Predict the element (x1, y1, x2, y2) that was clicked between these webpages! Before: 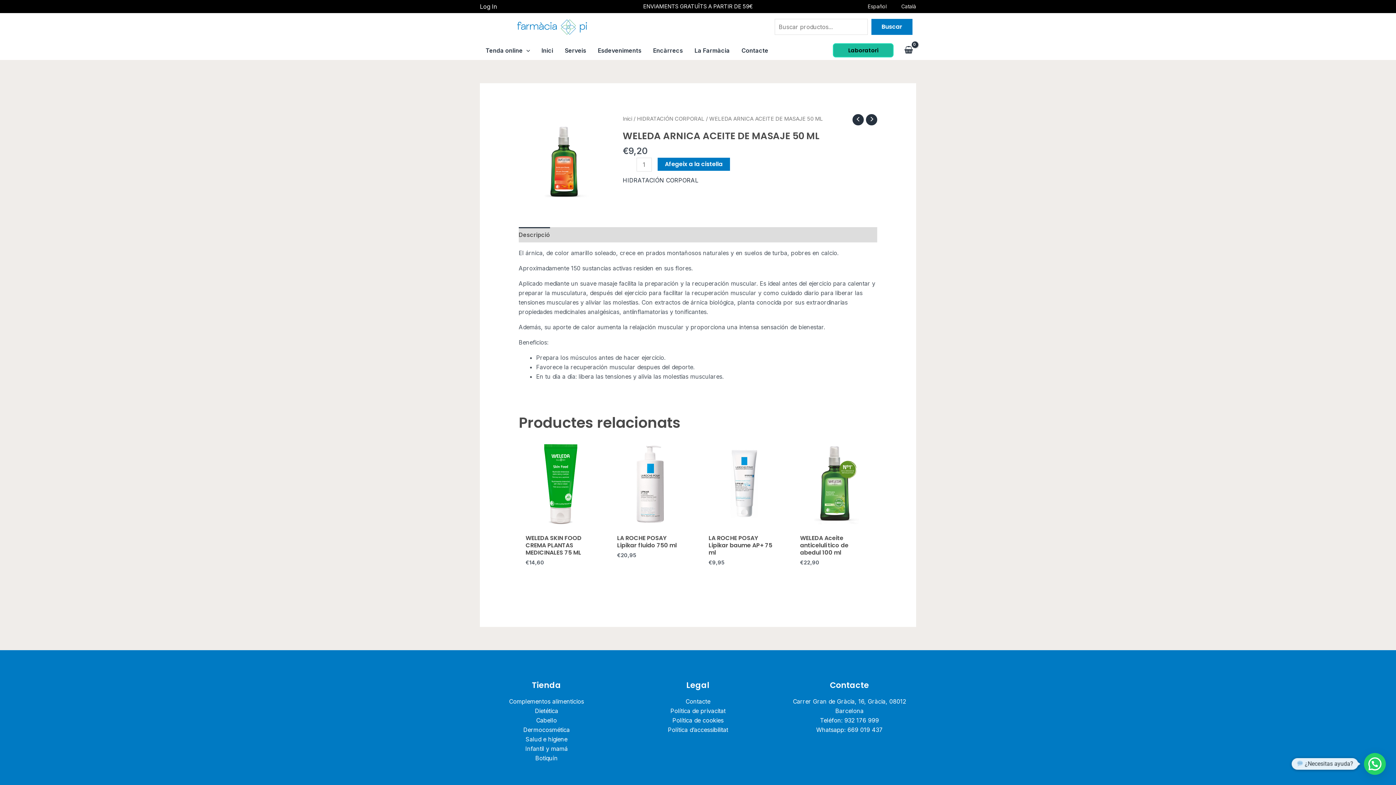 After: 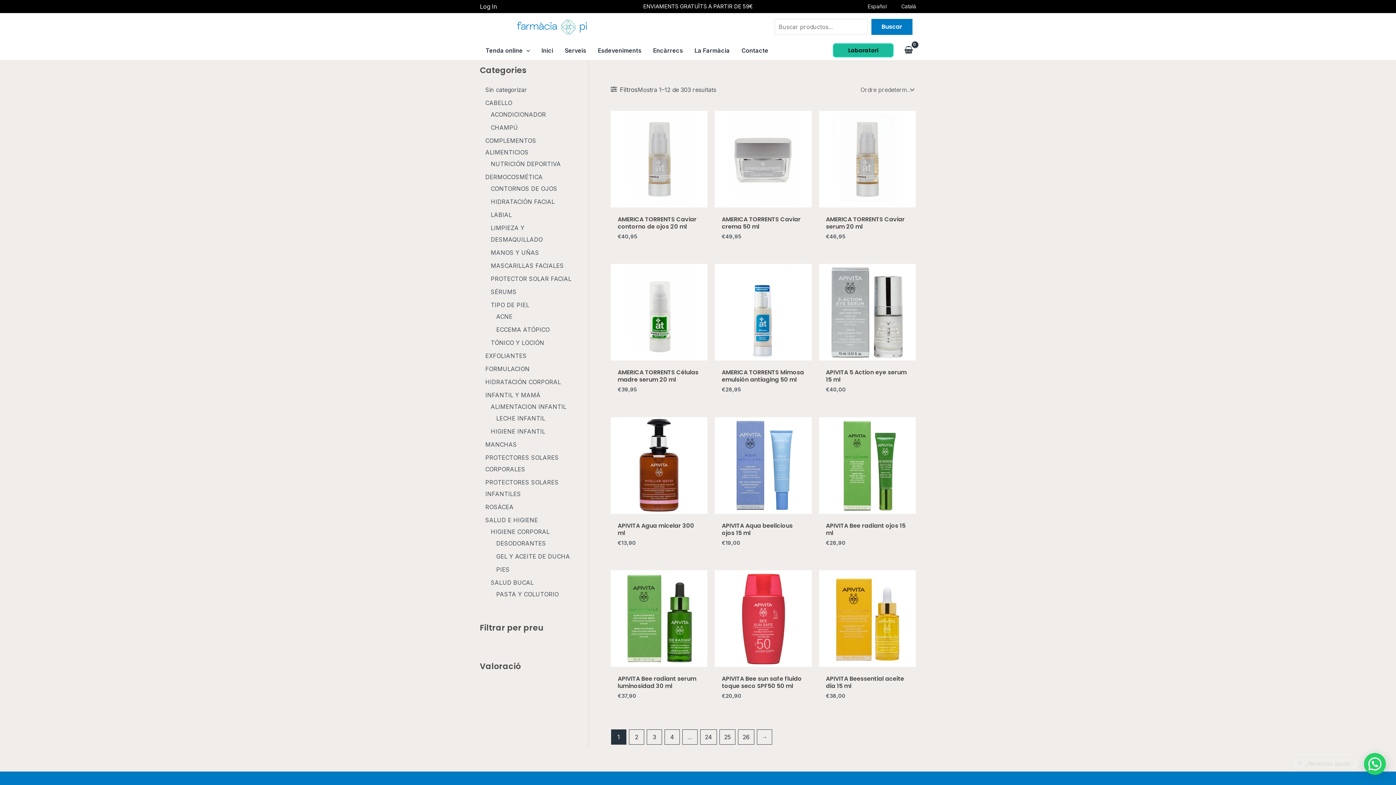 Action: bbox: (523, 726, 569, 733) label: Dermocosmética